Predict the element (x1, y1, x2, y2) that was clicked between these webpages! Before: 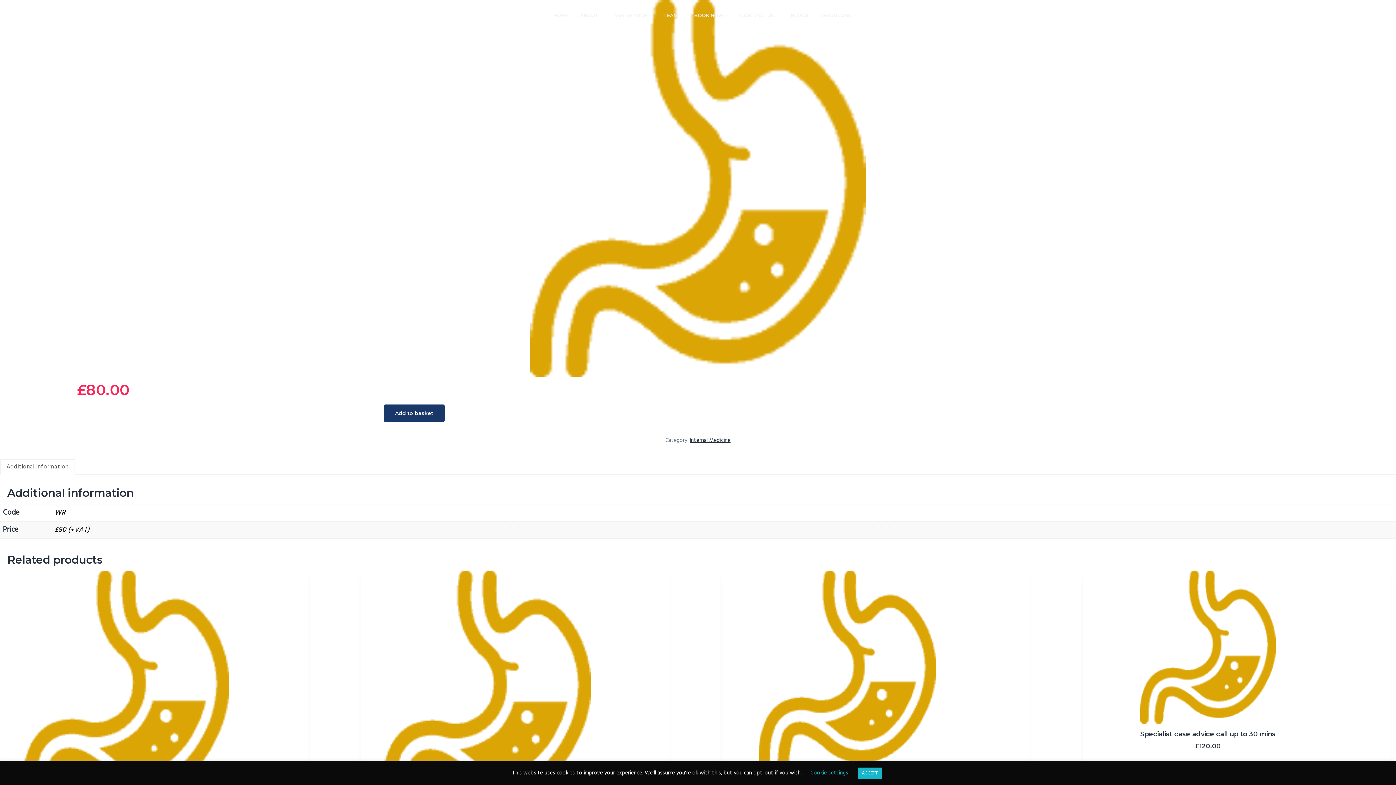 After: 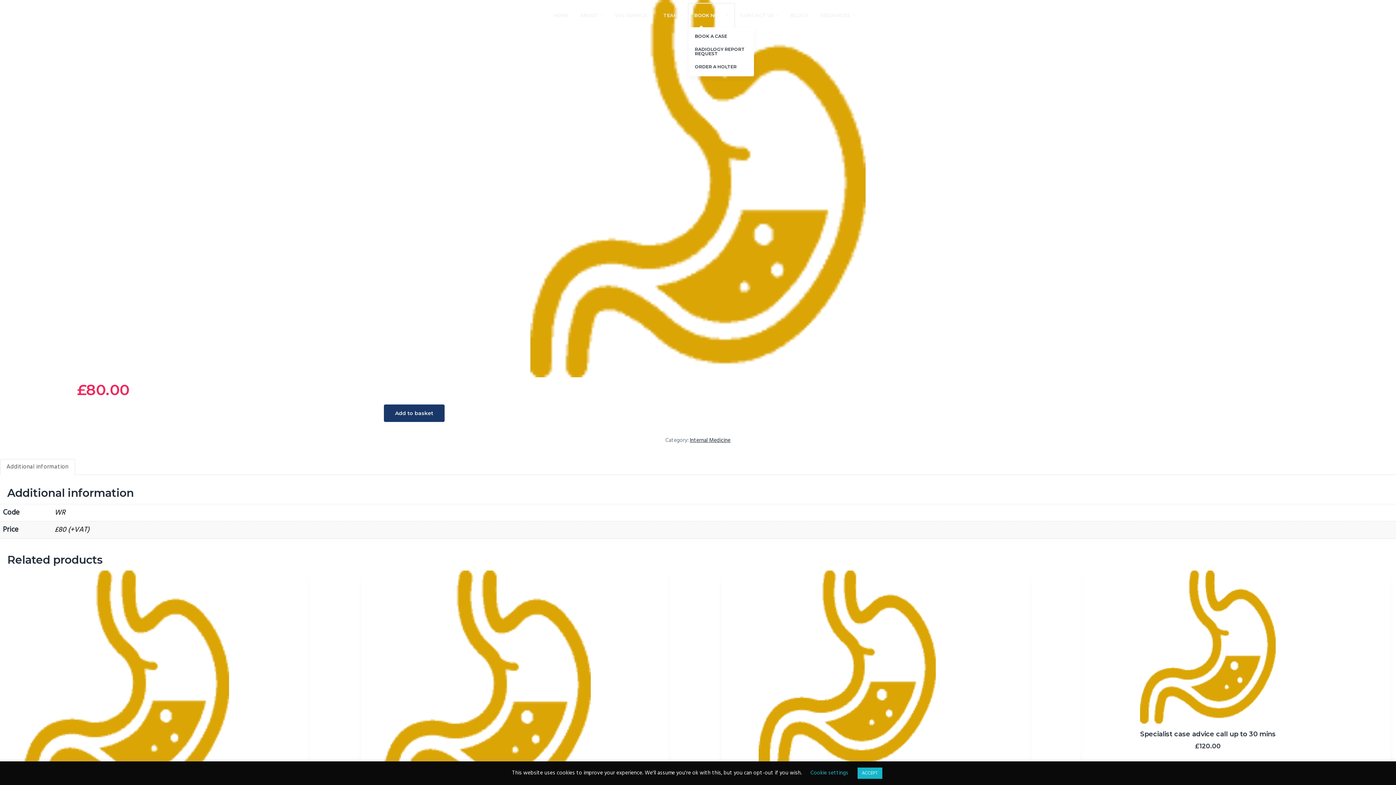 Action: label: BOOK NOW bbox: (688, 3, 734, 27)